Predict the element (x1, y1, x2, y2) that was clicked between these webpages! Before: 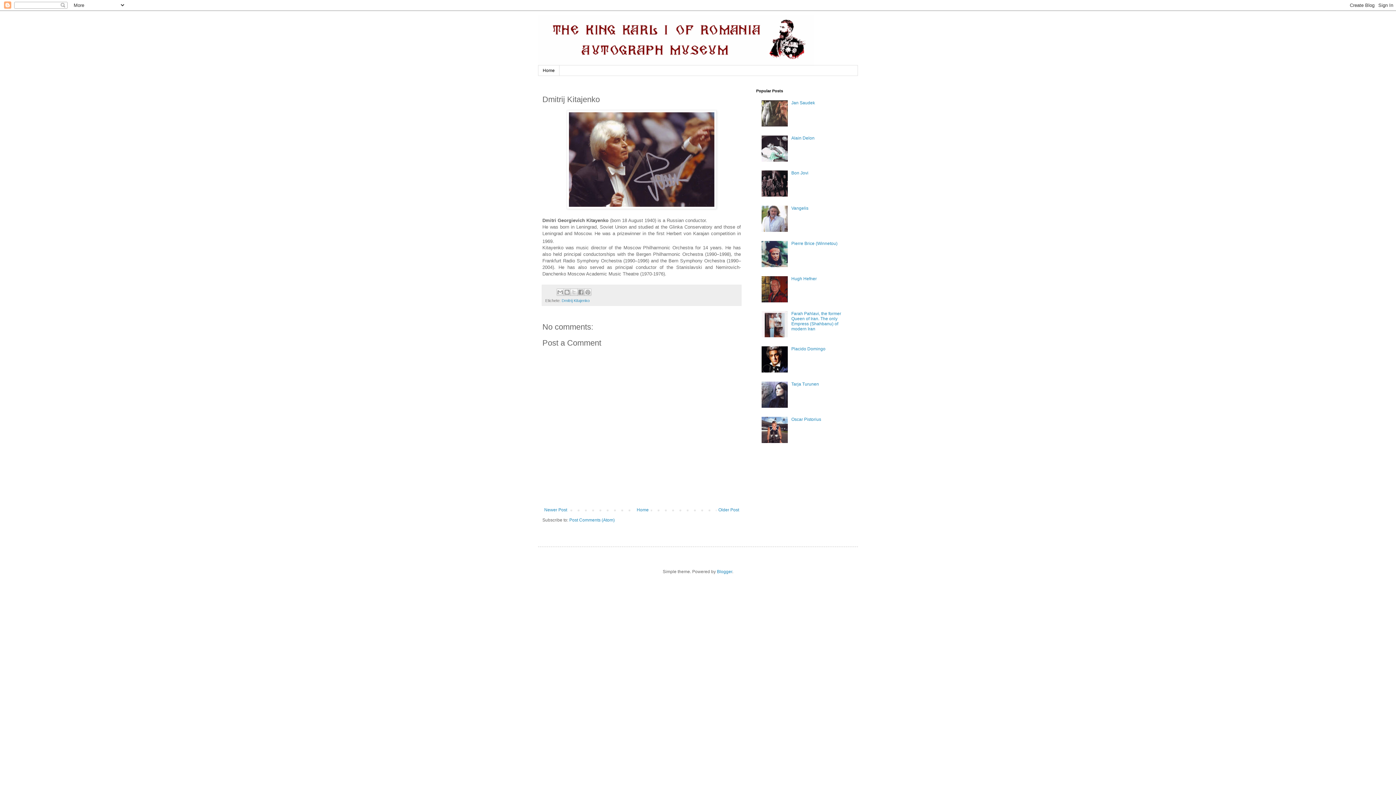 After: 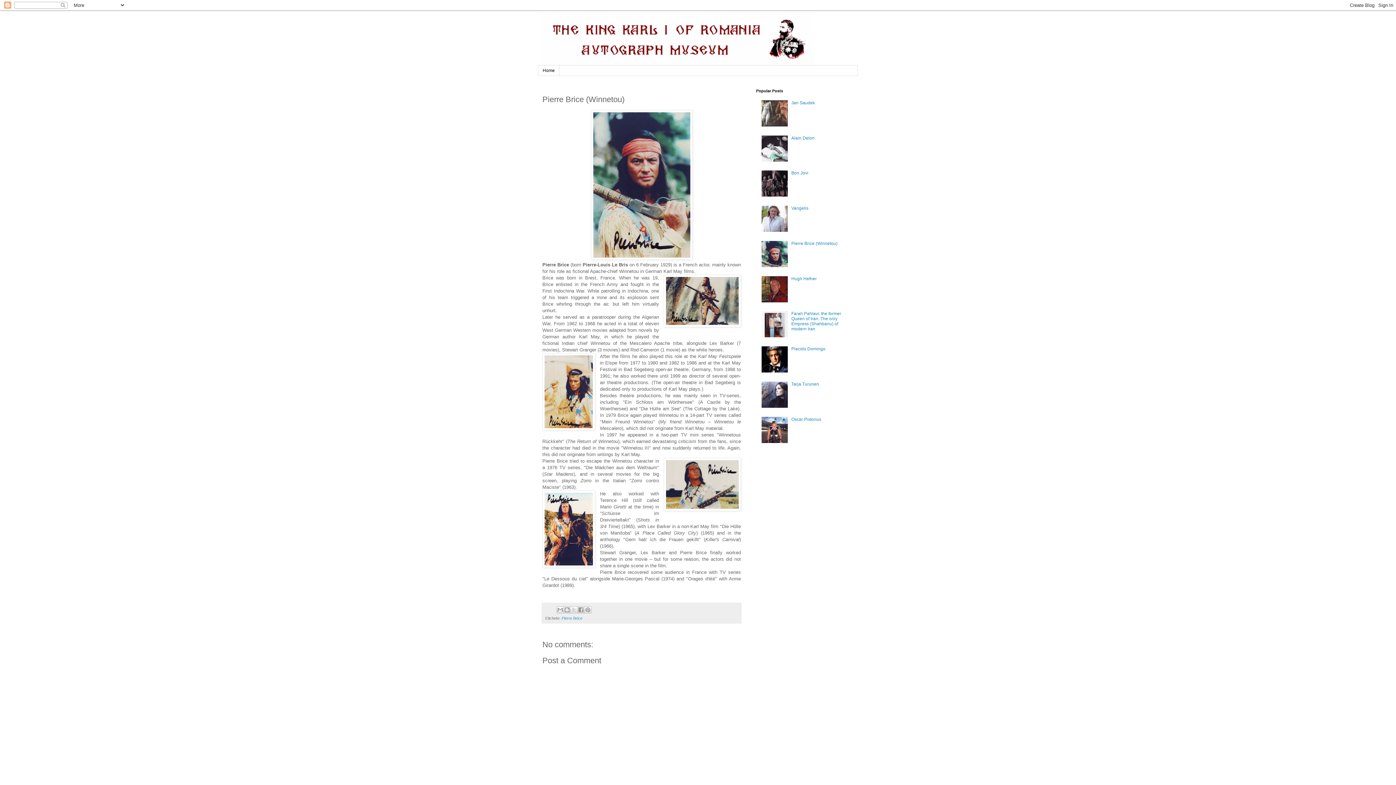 Action: label: Pierre Brice (Winnetou) bbox: (791, 241, 837, 246)